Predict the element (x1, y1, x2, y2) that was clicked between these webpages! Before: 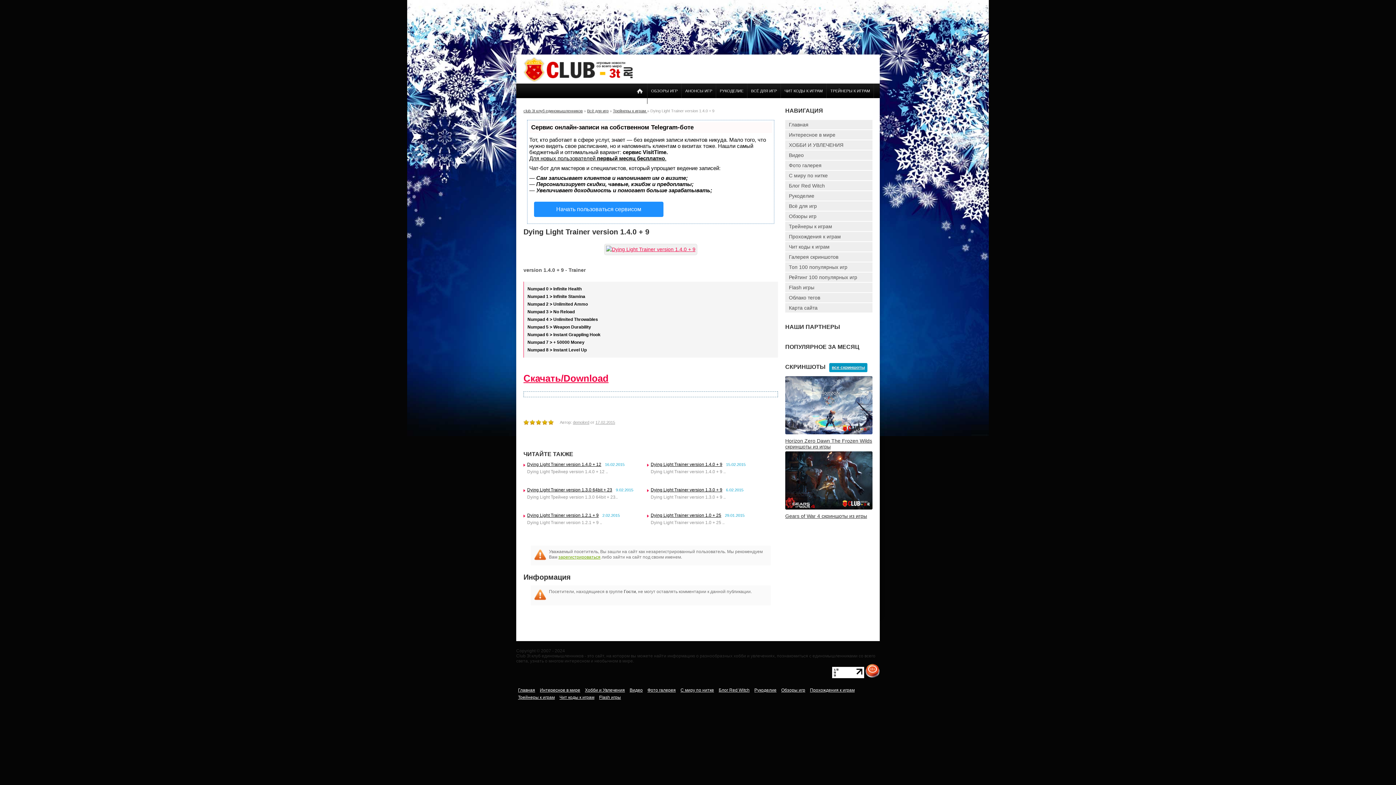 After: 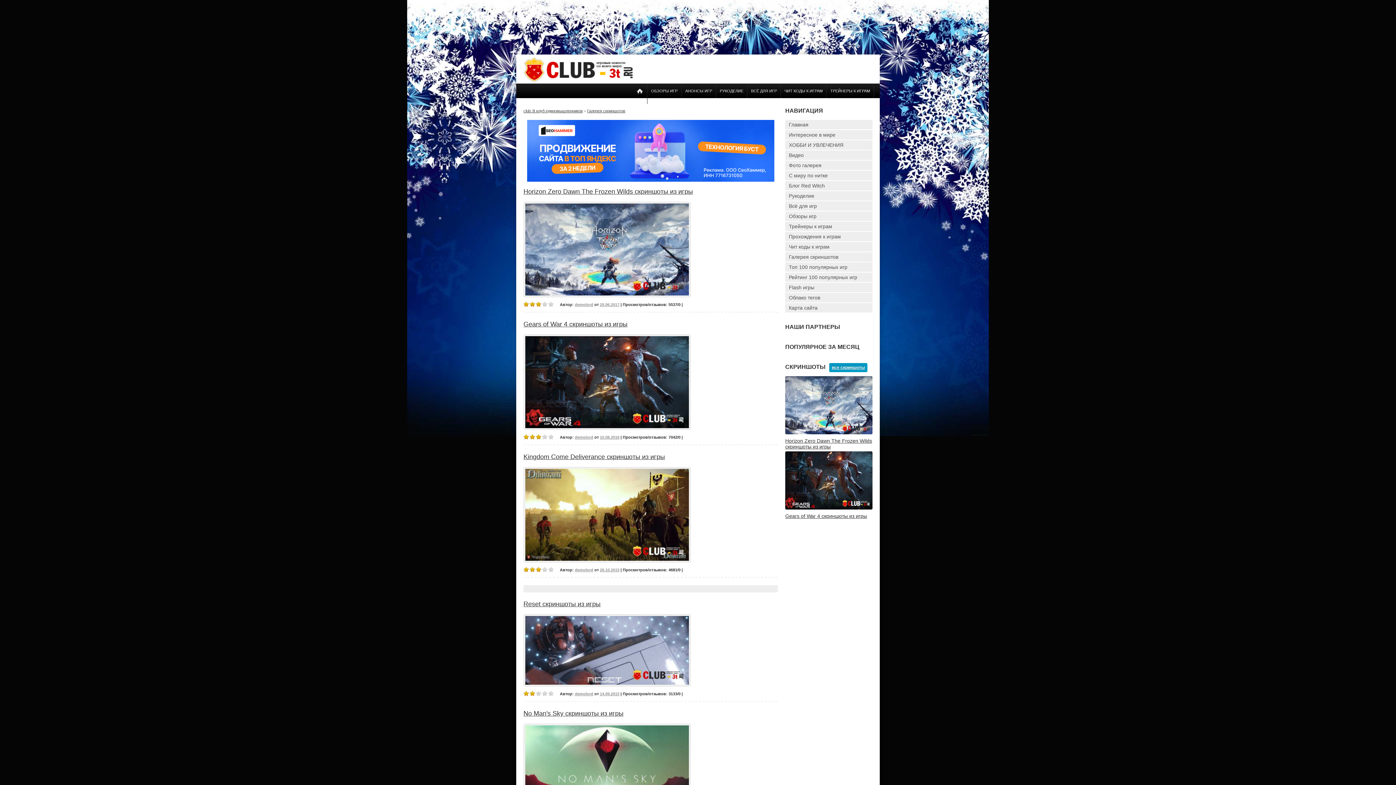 Action: bbox: (829, 363, 867, 372) label: все скриншоты